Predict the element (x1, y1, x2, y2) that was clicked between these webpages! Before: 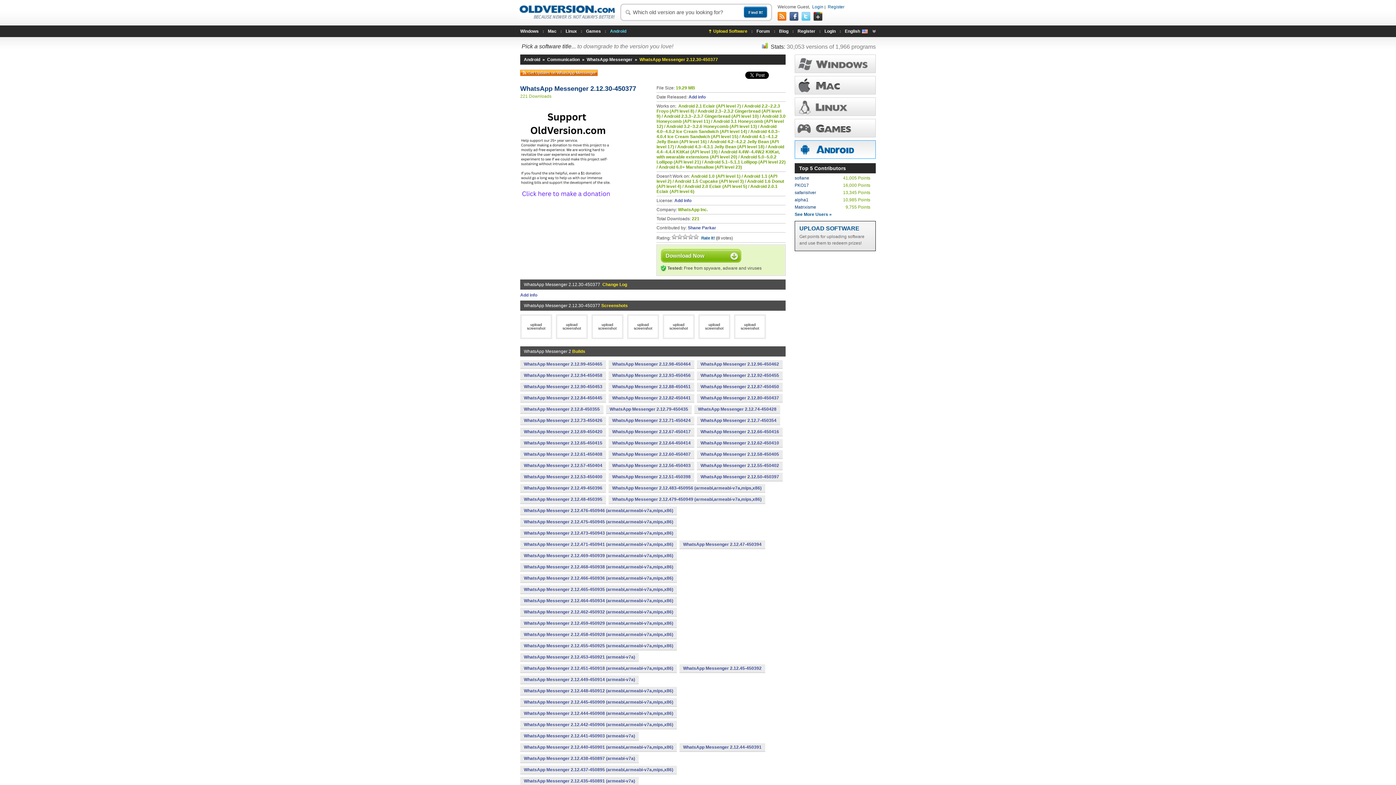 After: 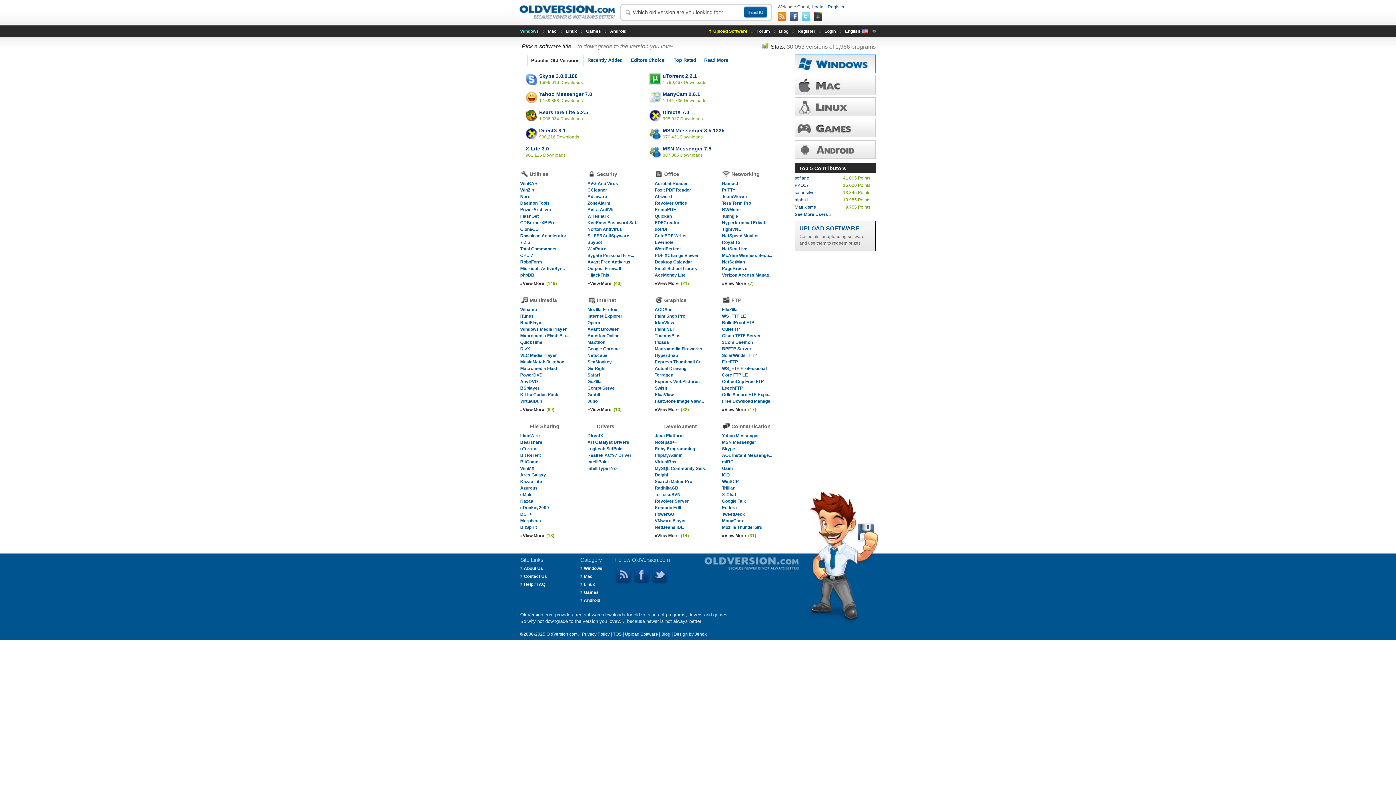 Action: bbox: (519, 5, 614, 19) label: OldVersion